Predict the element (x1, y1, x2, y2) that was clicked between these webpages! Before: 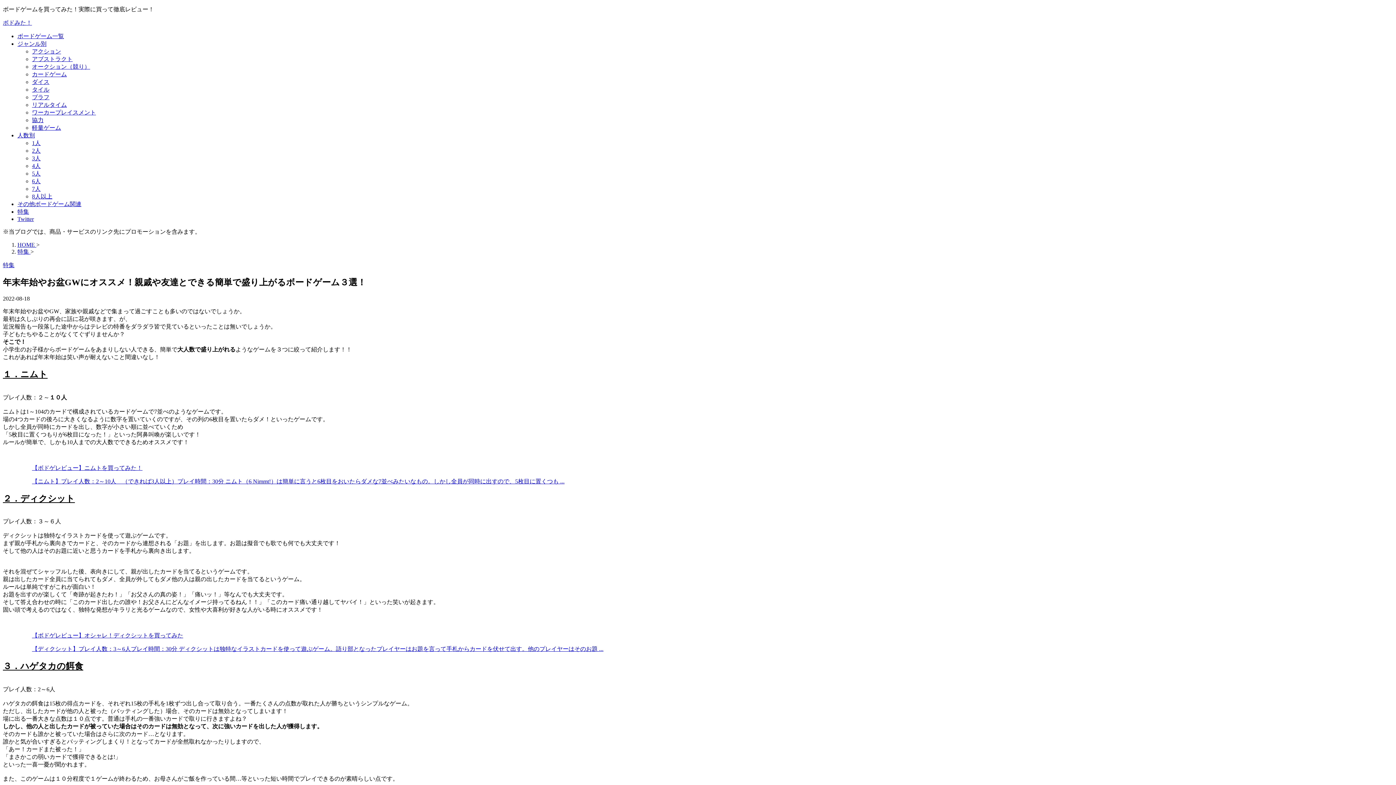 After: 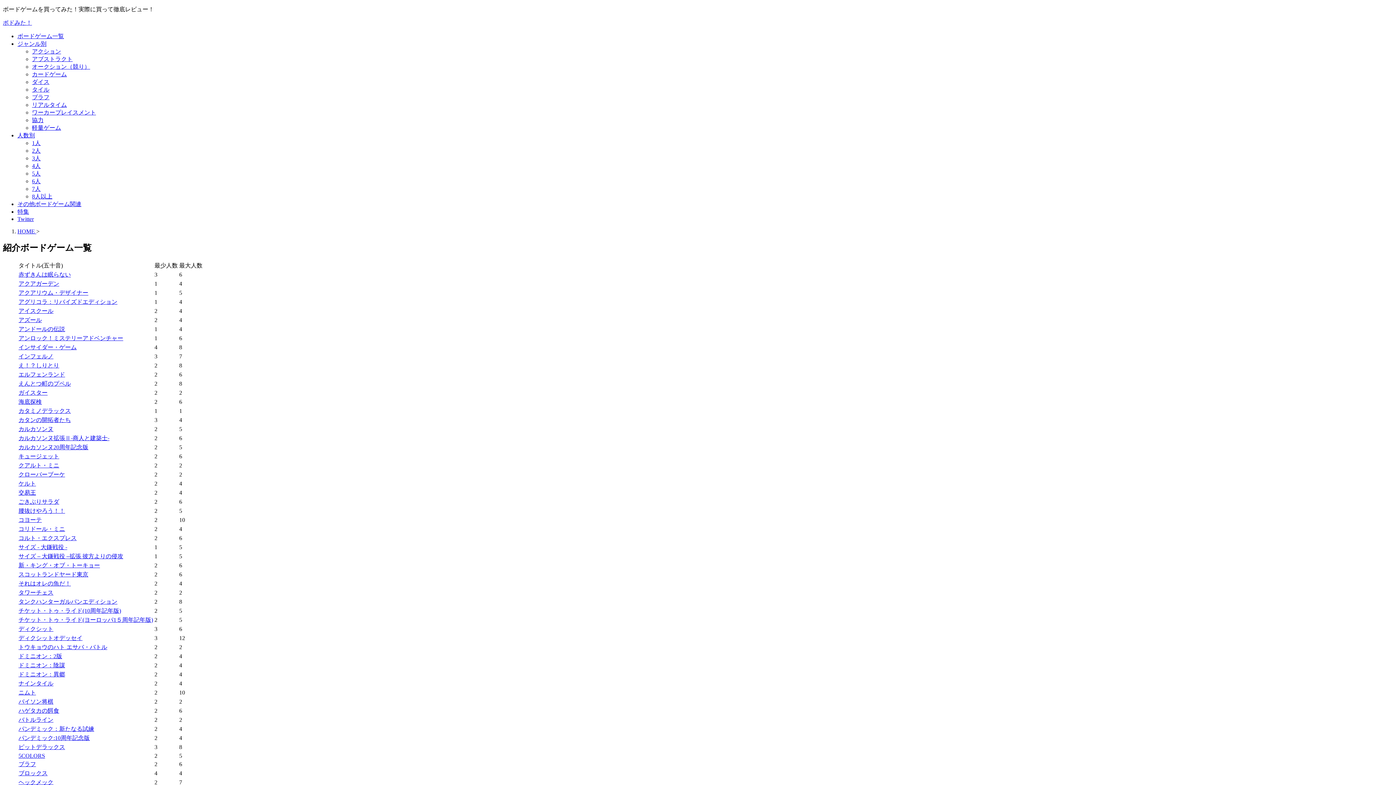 Action: label: ボードゲーム一覧 bbox: (17, 33, 64, 39)